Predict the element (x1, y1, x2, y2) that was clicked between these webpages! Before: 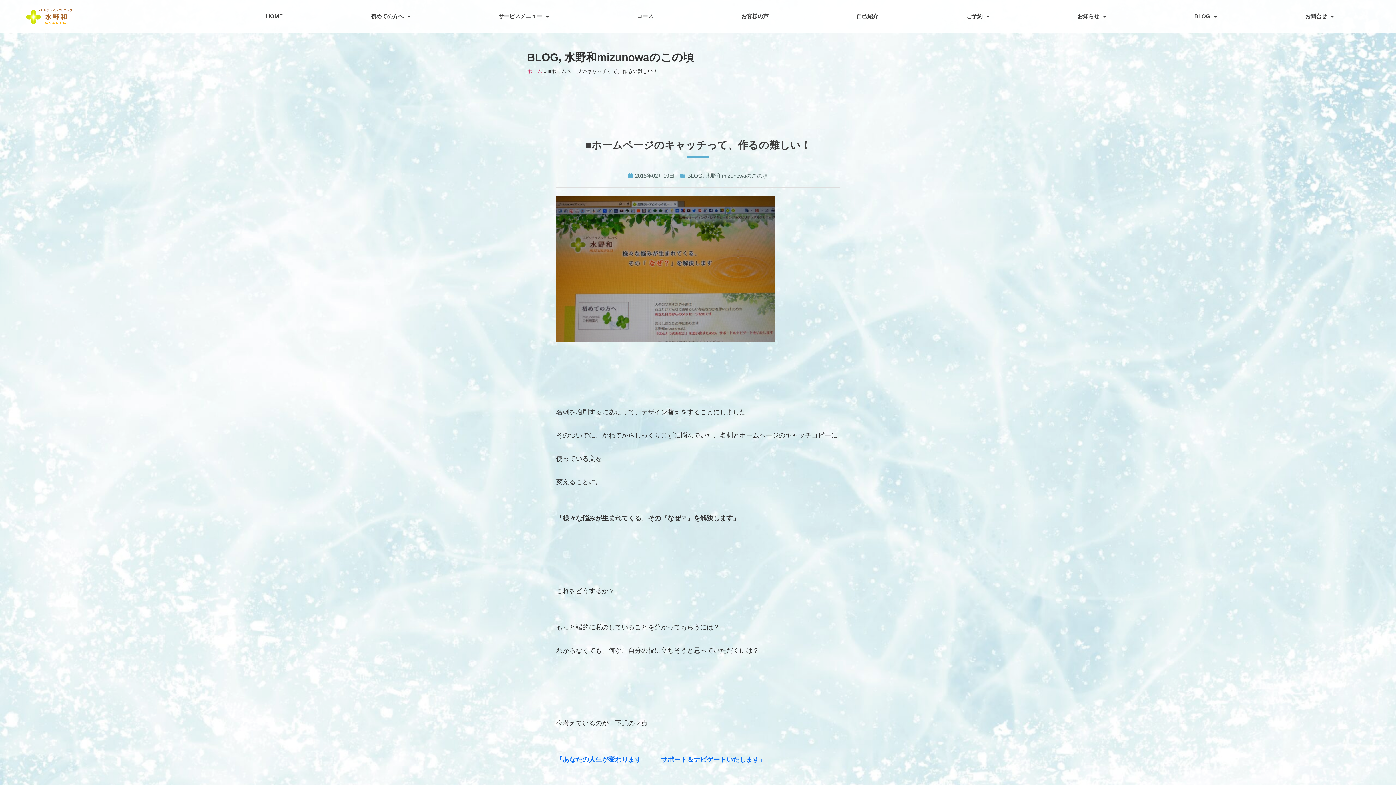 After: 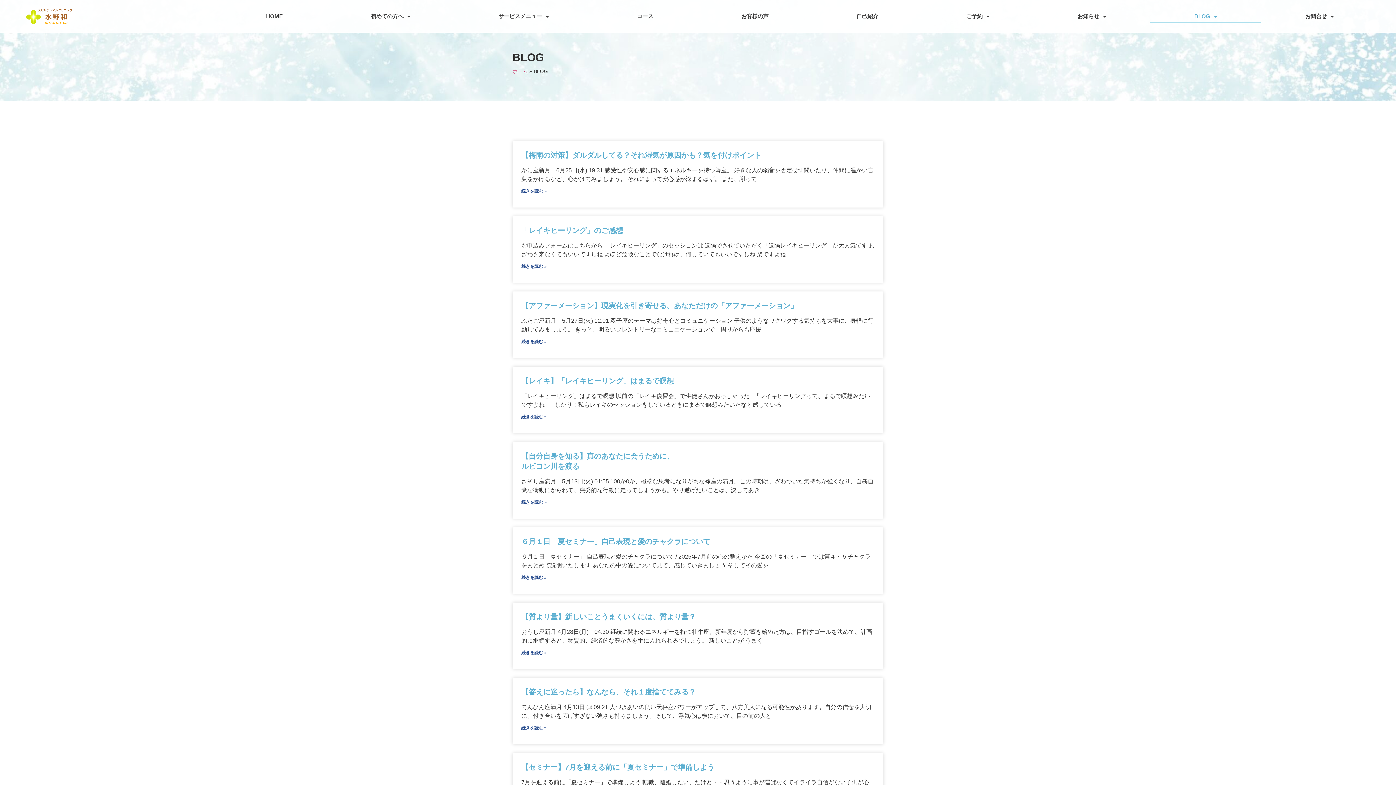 Action: label: BLOG bbox: (687, 172, 702, 179)